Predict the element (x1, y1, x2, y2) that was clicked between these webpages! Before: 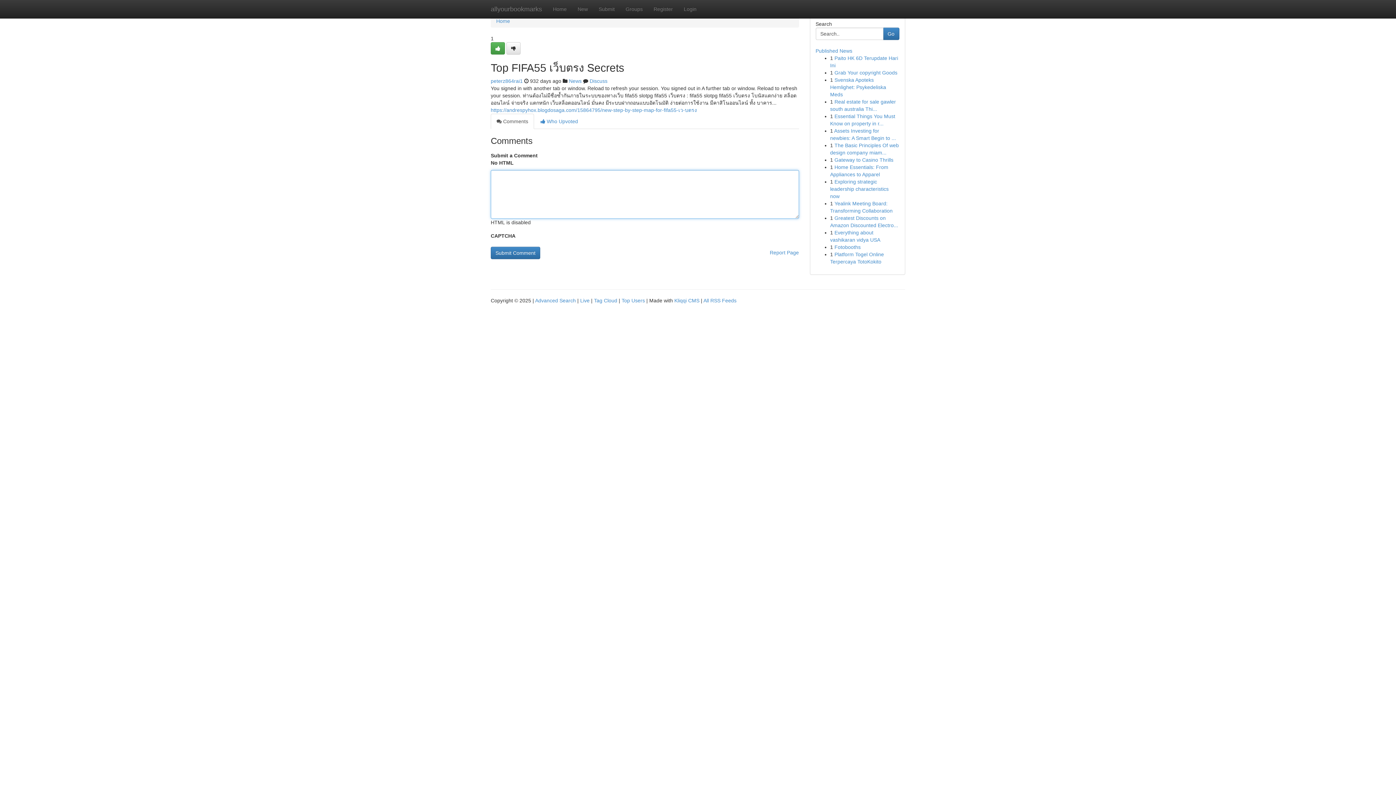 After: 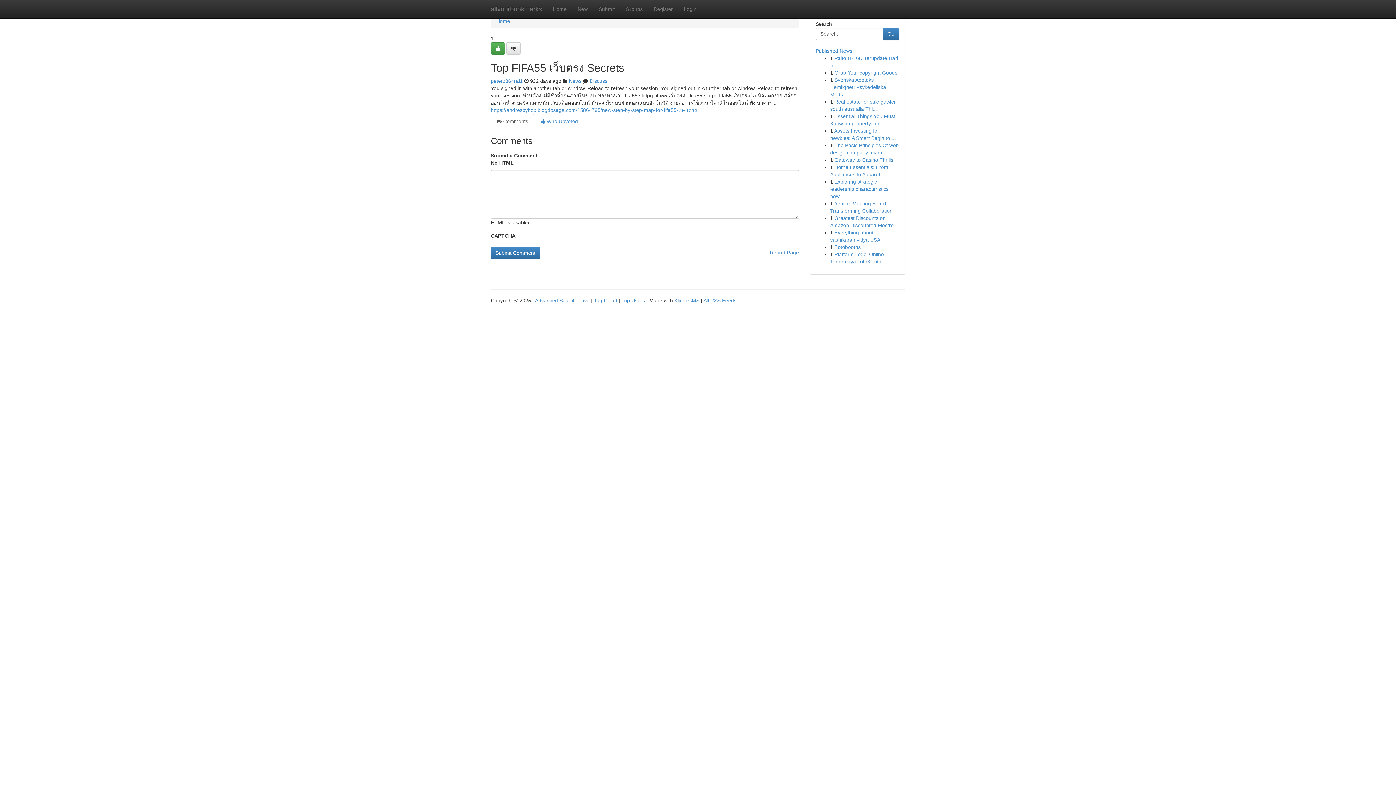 Action: bbox: (490, 113, 534, 129) label:  Comments